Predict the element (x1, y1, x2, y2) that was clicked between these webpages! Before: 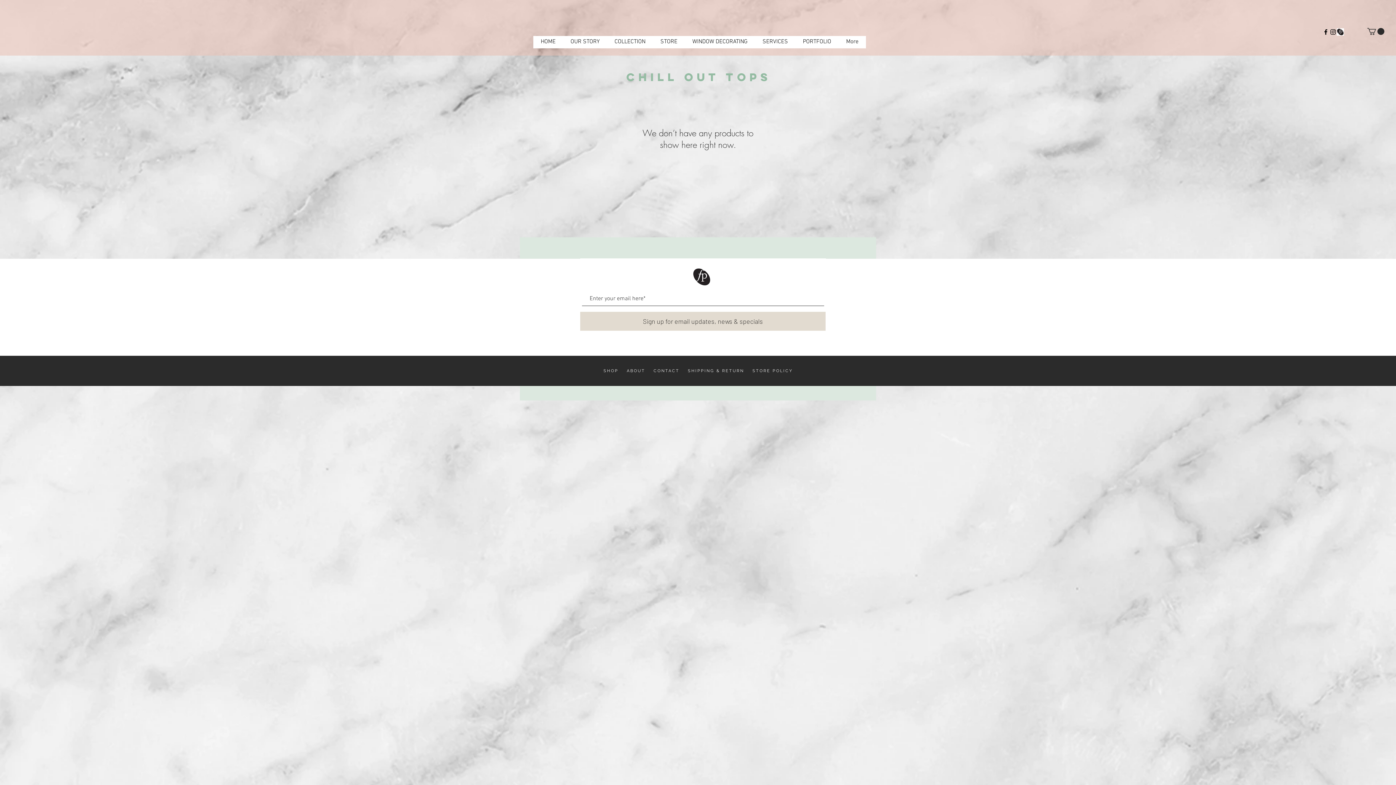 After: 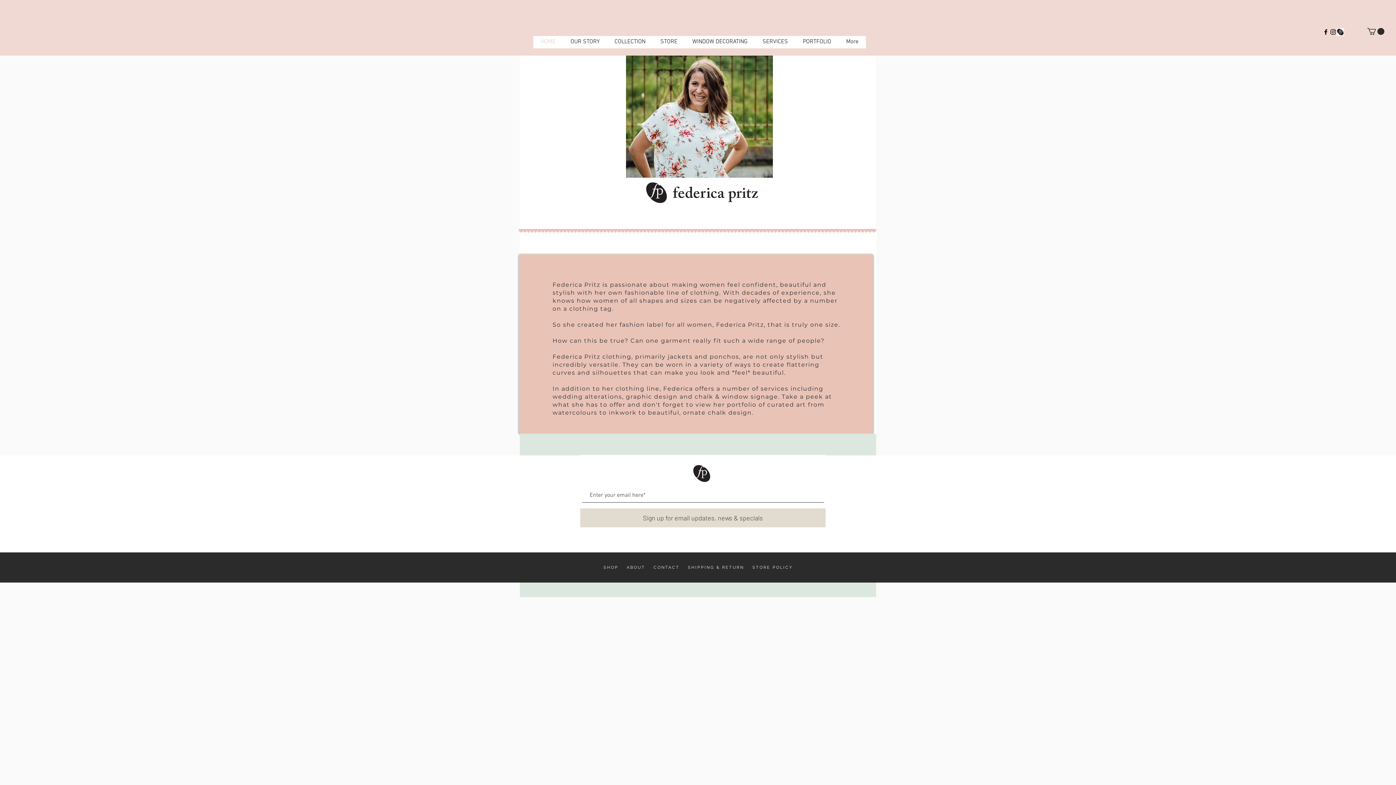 Action: bbox: (533, 36, 563, 52) label: HOME